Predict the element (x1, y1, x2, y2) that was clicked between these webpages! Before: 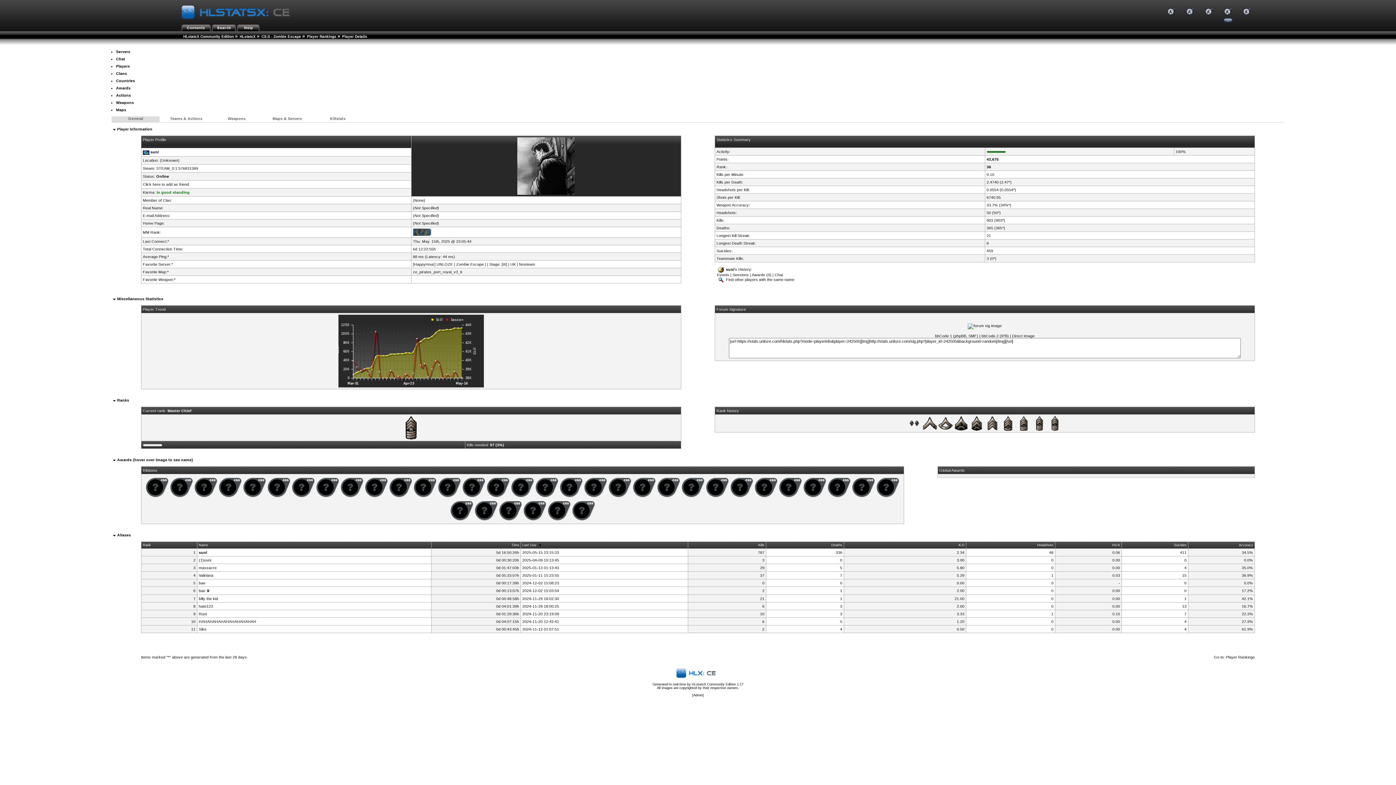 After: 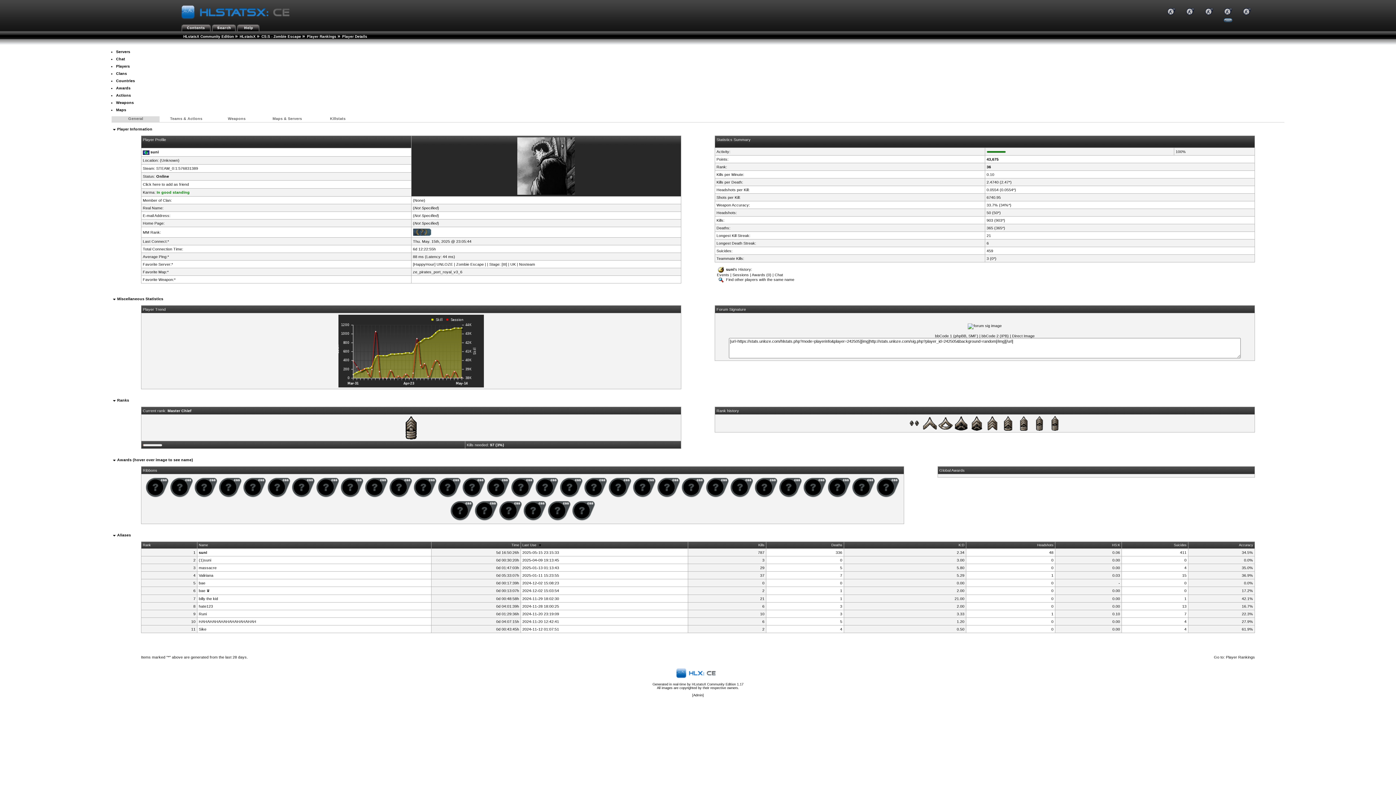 Action: bbox: (111, 116, 159, 122) label: General